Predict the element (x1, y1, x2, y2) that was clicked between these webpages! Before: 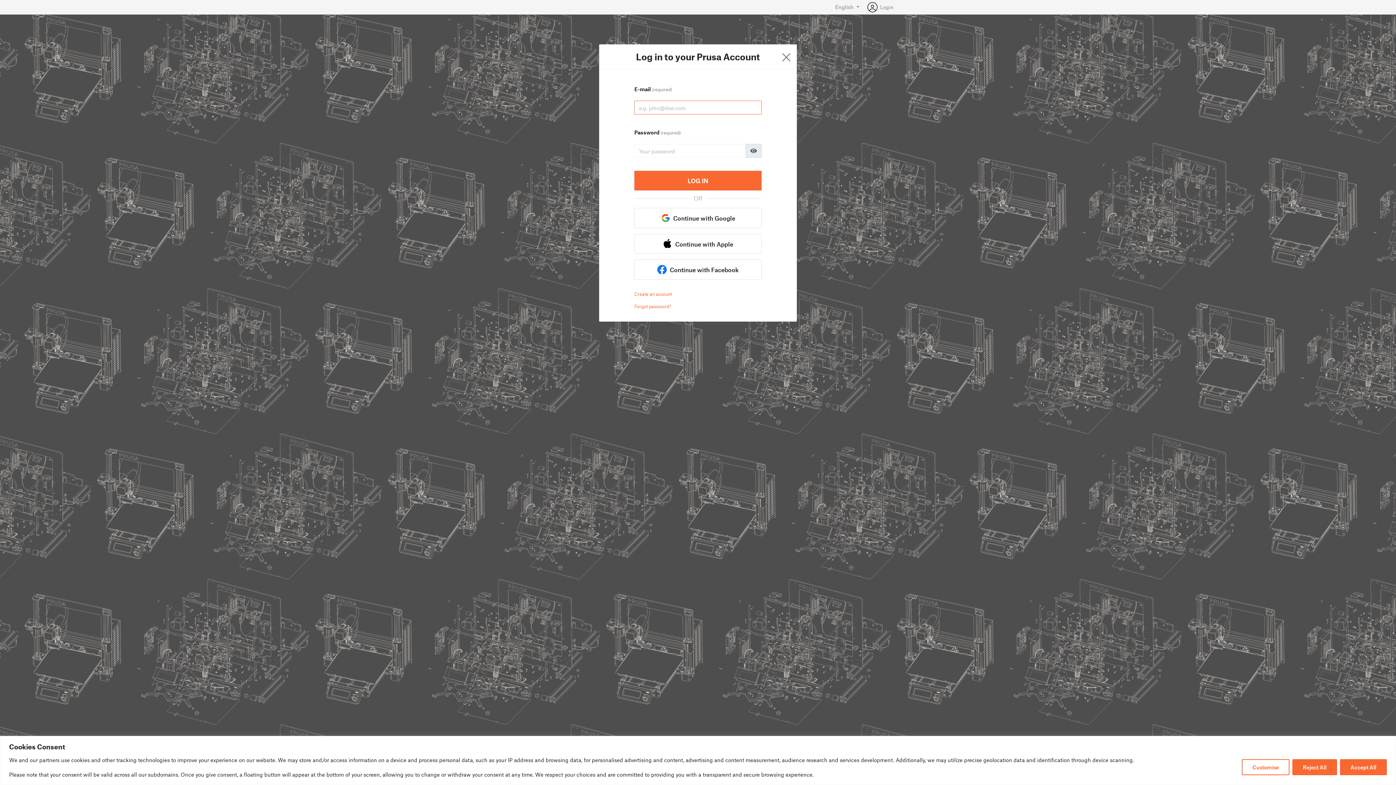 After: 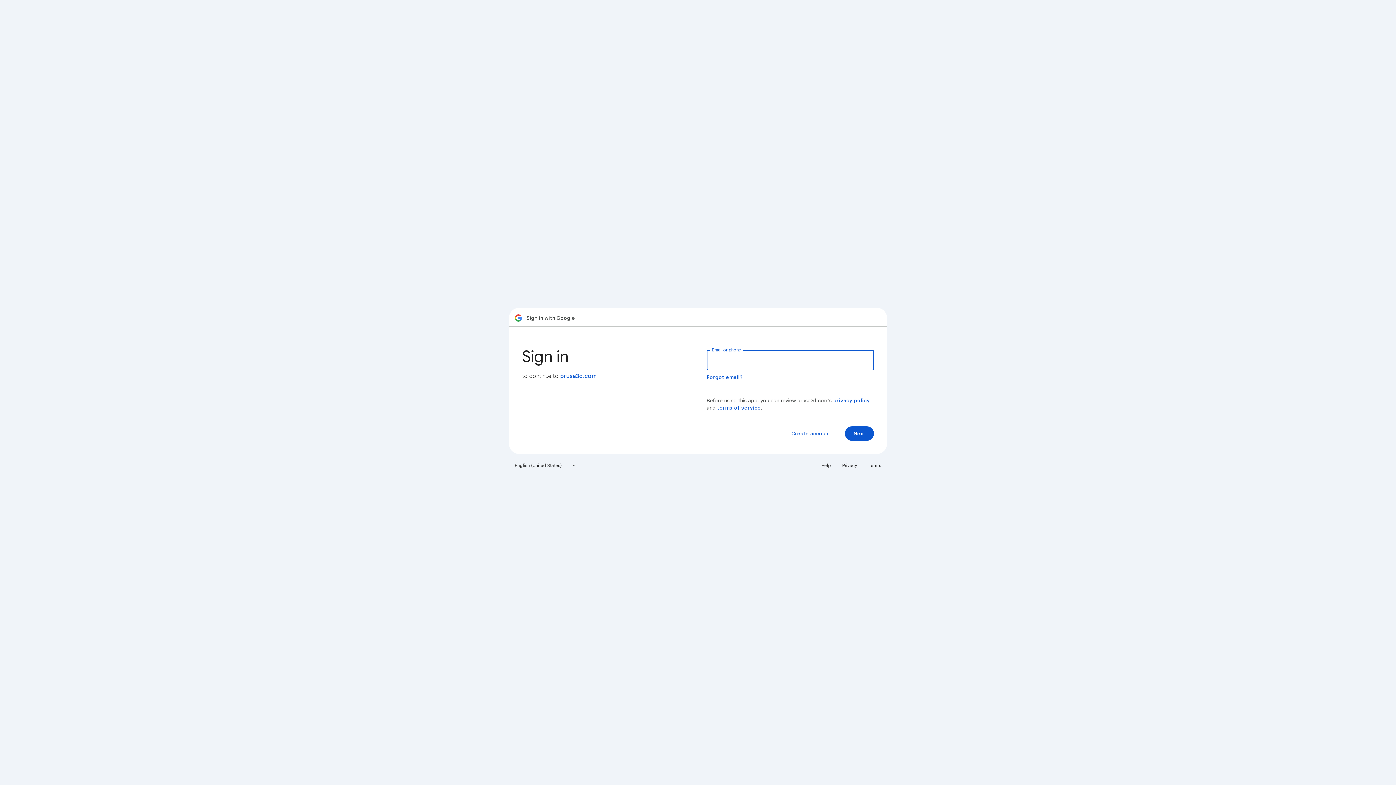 Action: label:   Continue with Google bbox: (634, 208, 761, 228)